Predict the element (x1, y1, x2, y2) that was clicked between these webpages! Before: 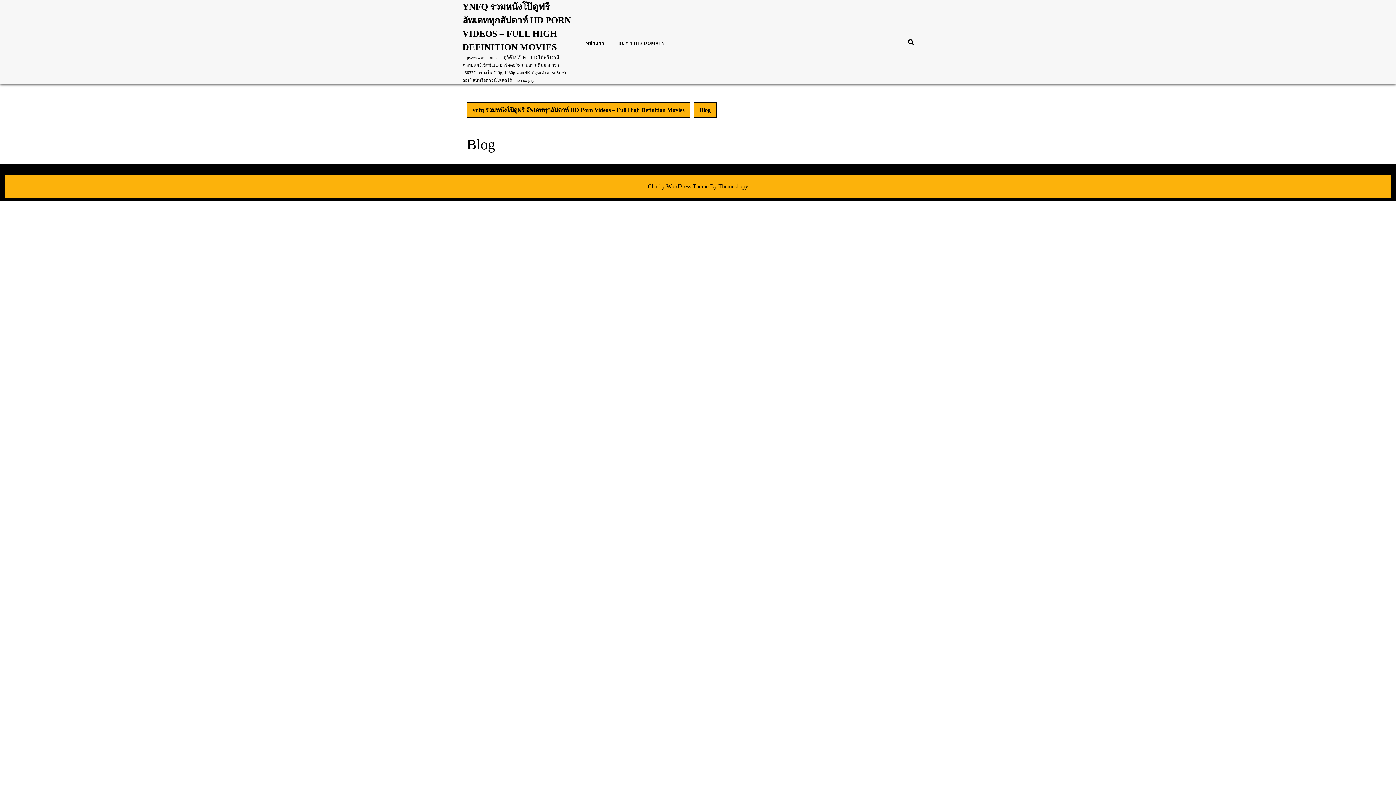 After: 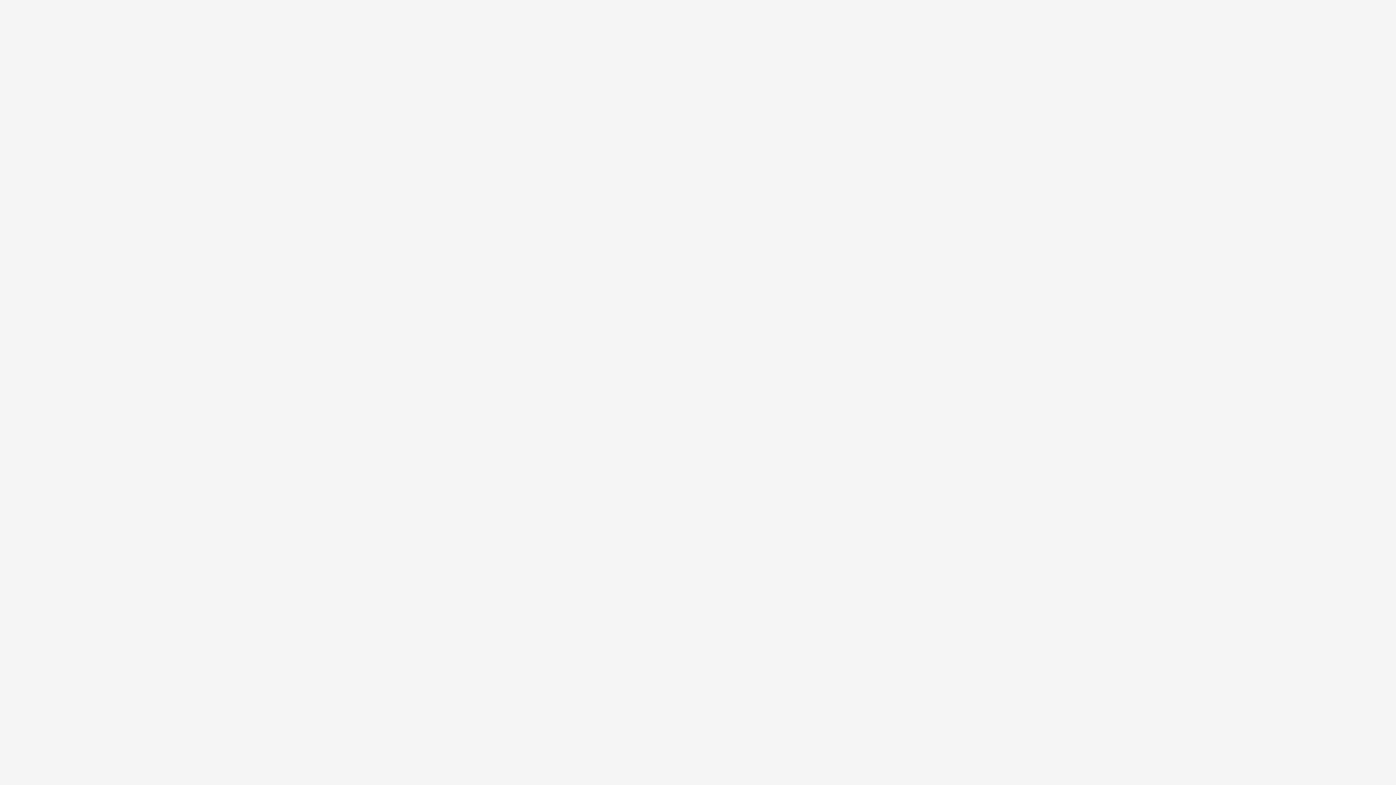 Action: label: BUY THIS DOMAIN bbox: (614, 34, 674, 52)